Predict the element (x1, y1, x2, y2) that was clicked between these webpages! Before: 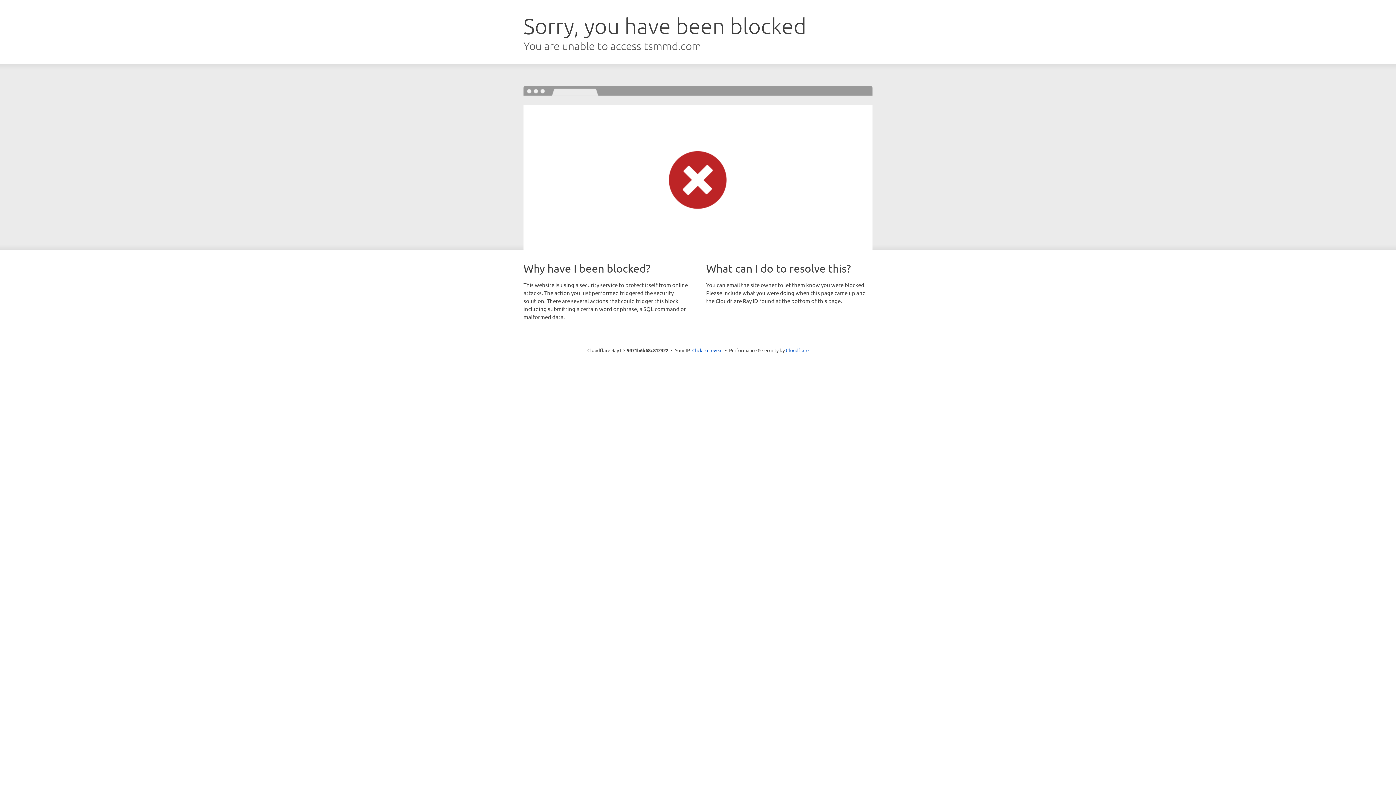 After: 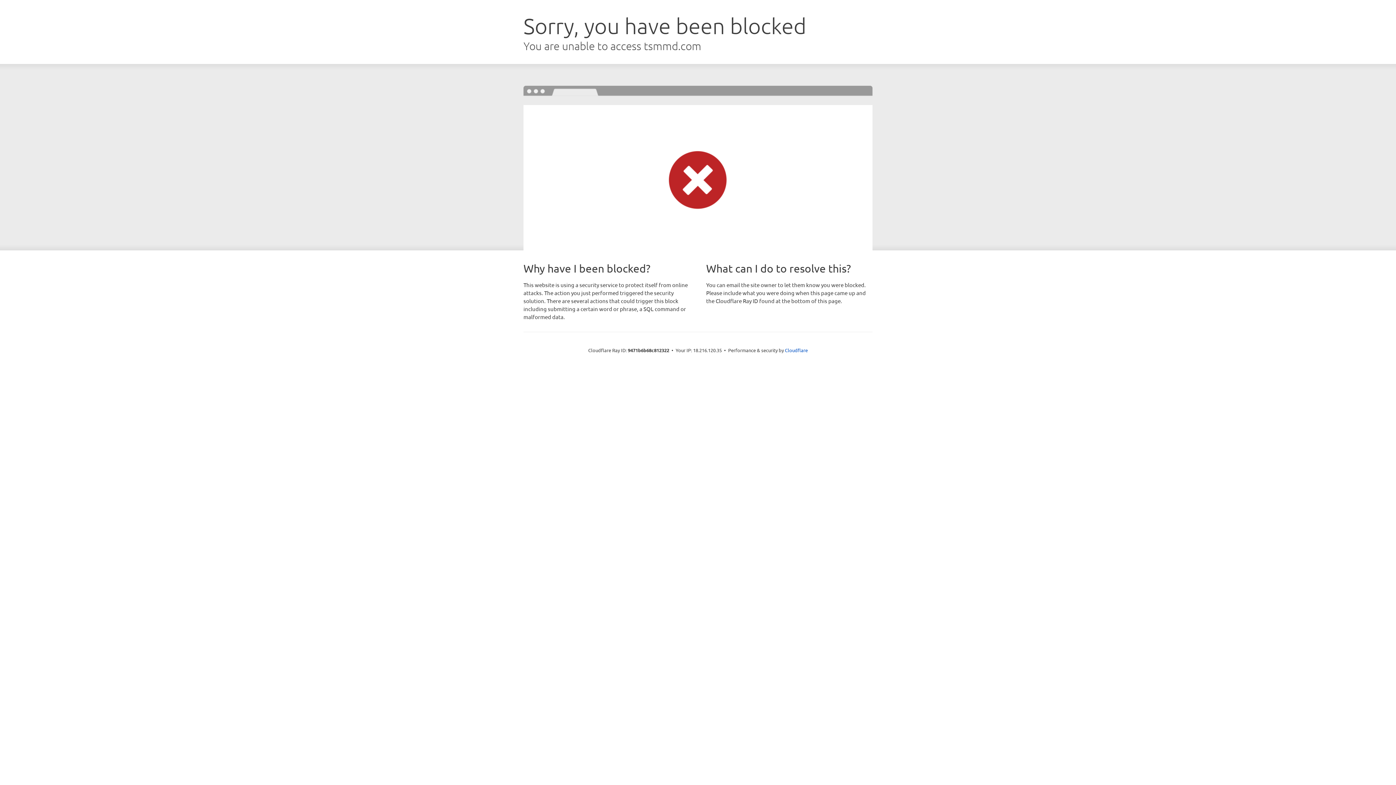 Action: label: Click to reveal bbox: (692, 346, 722, 353)